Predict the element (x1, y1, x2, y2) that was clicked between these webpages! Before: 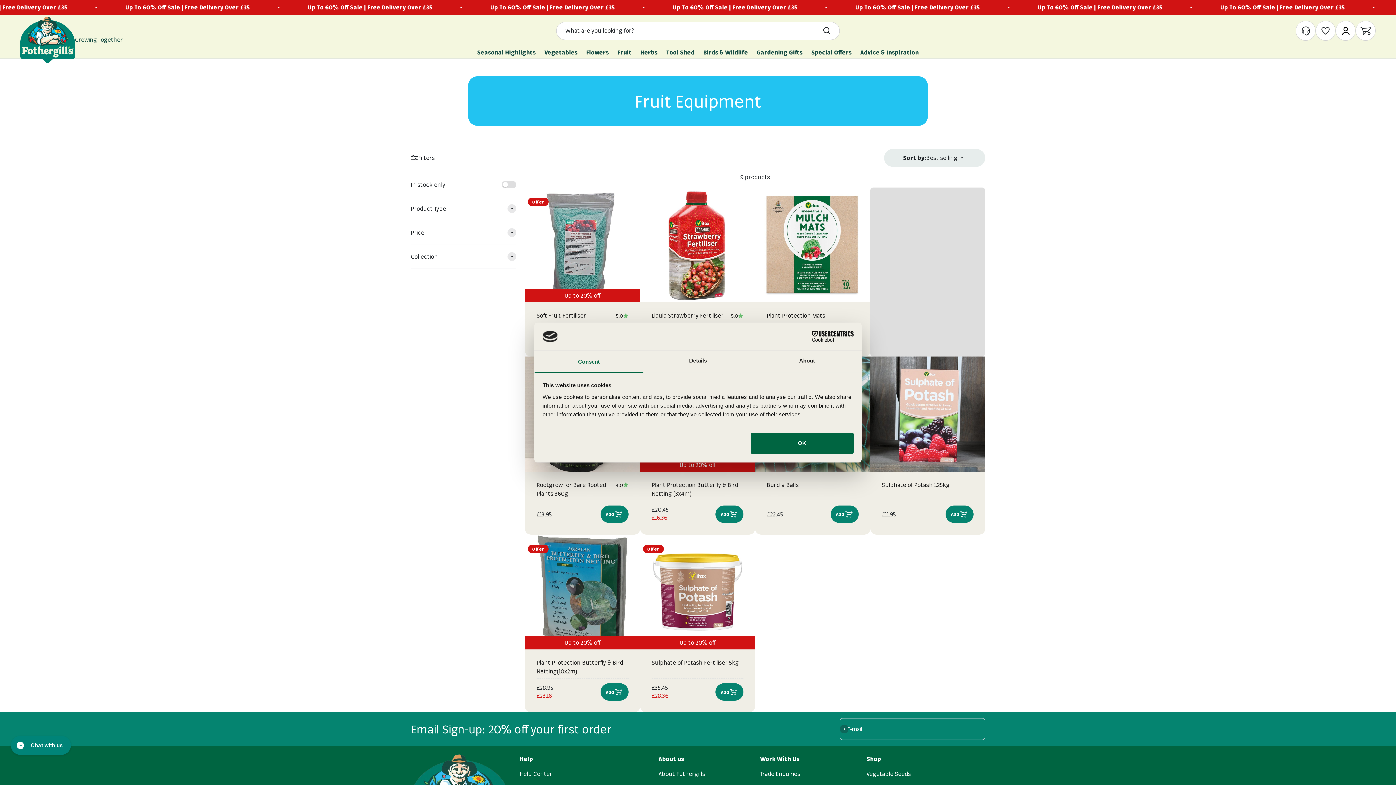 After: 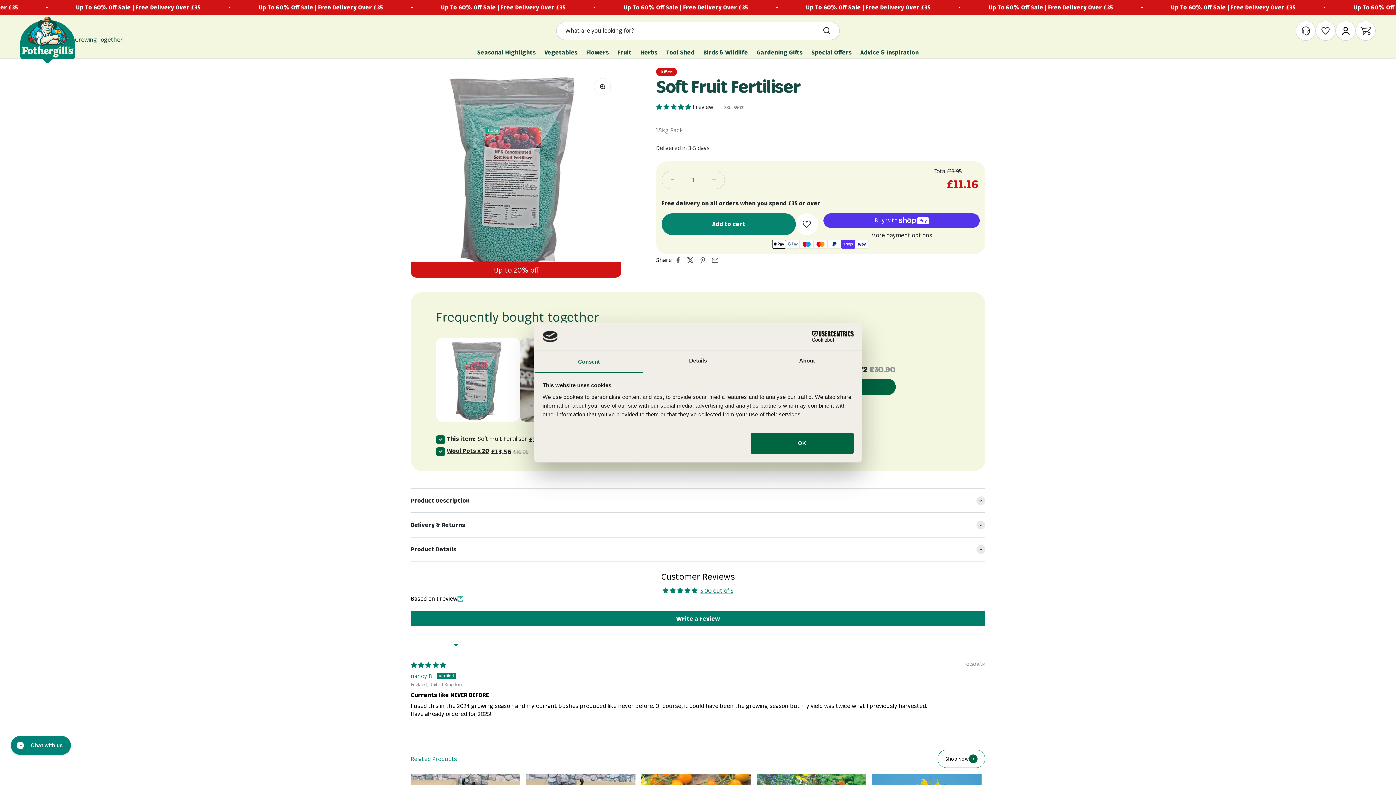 Action: bbox: (525, 187, 640, 302)